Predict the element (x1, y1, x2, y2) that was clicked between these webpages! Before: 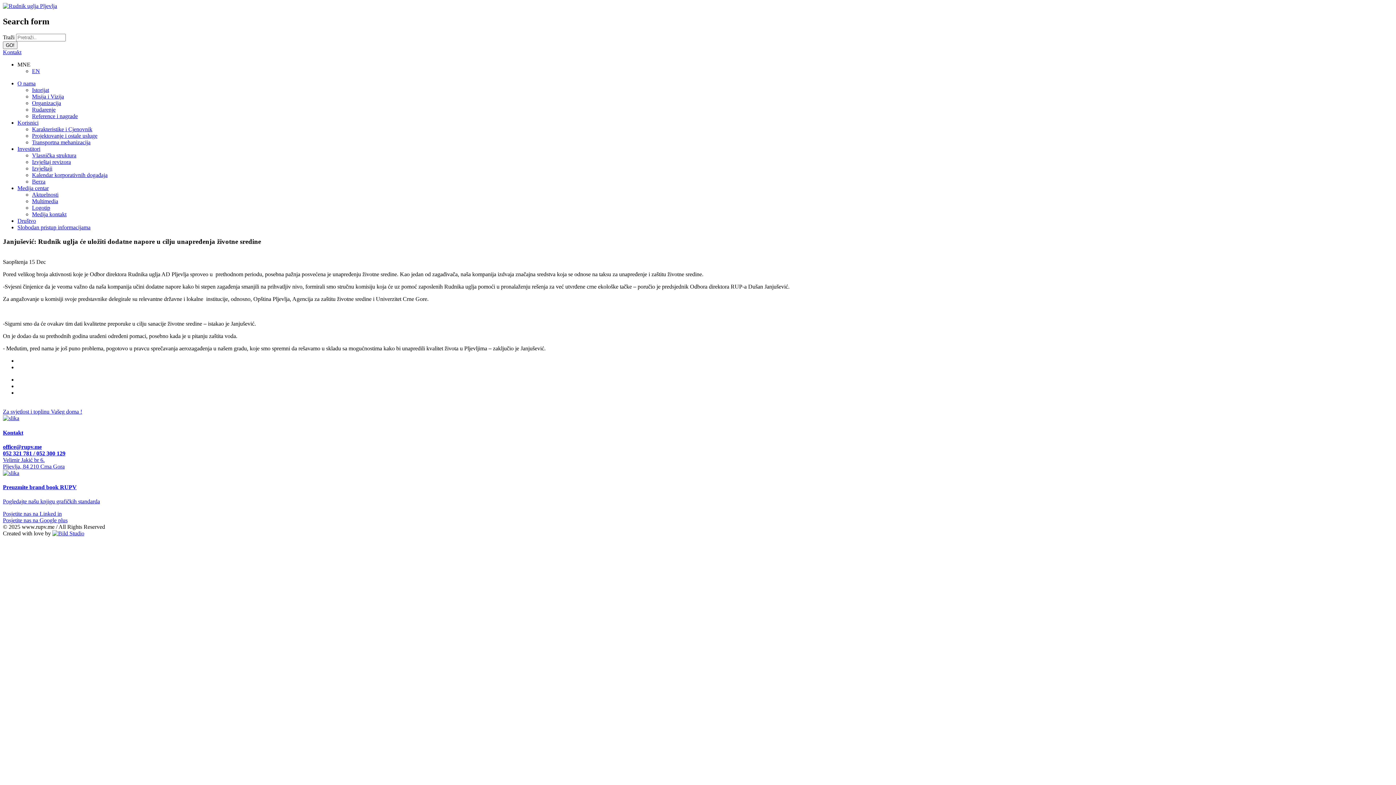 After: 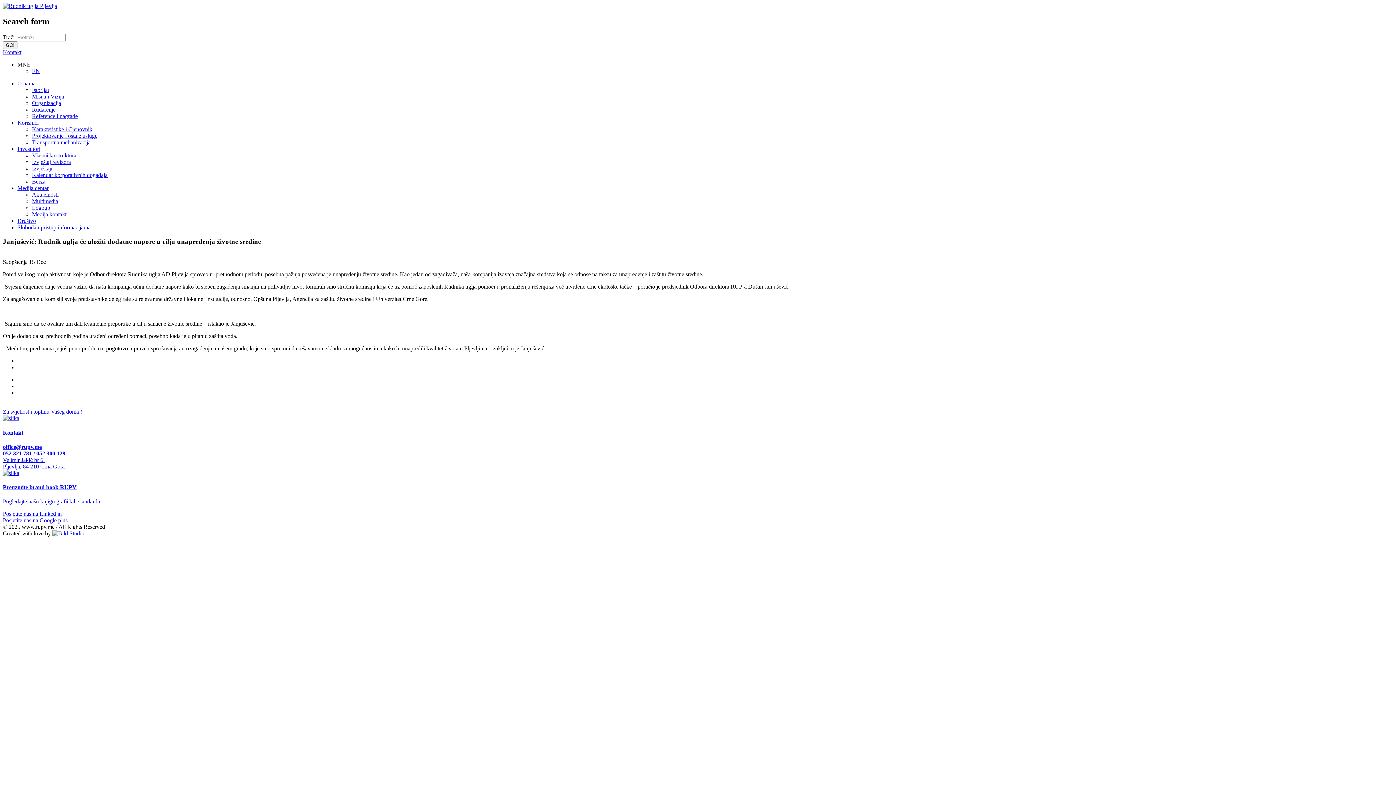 Action: label: Posjetite nas na Google plus bbox: (2, 517, 67, 523)